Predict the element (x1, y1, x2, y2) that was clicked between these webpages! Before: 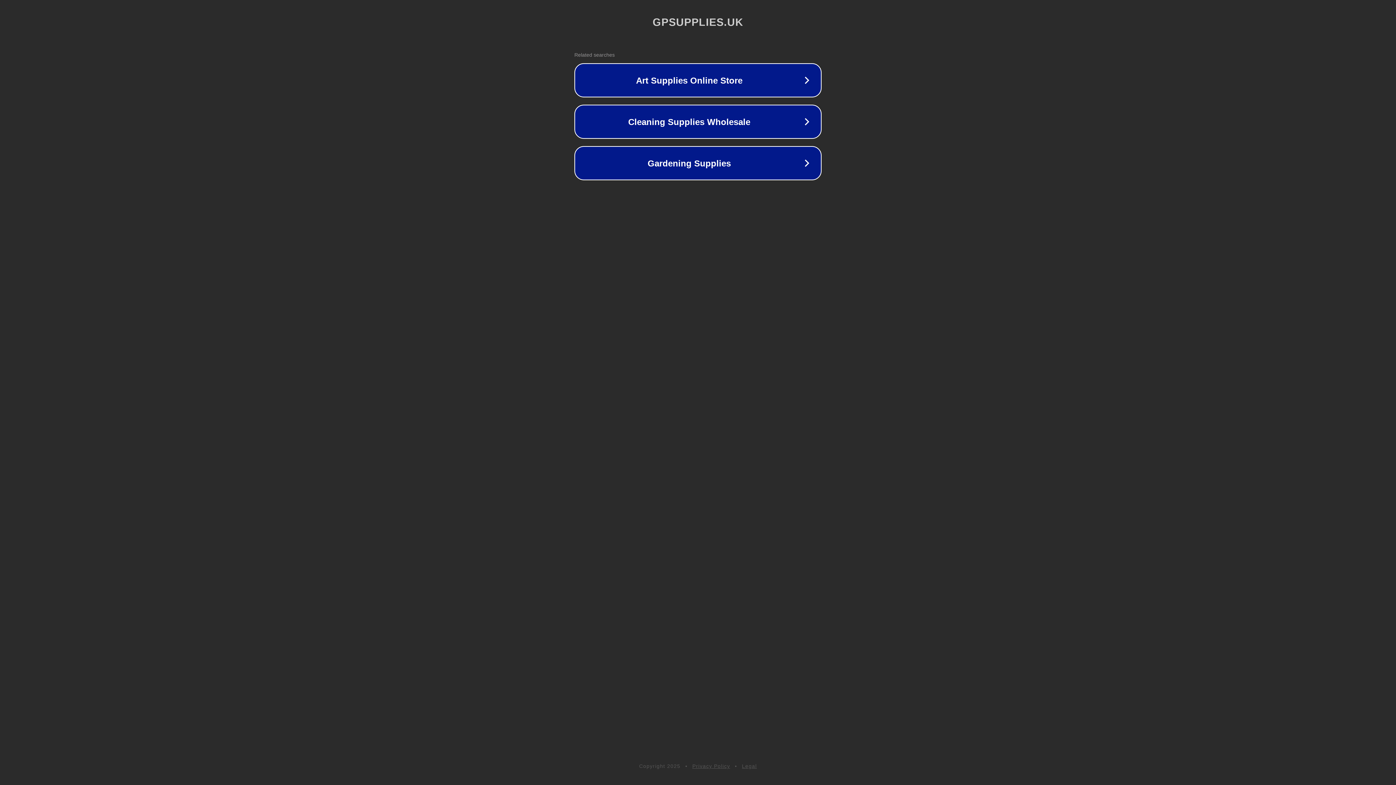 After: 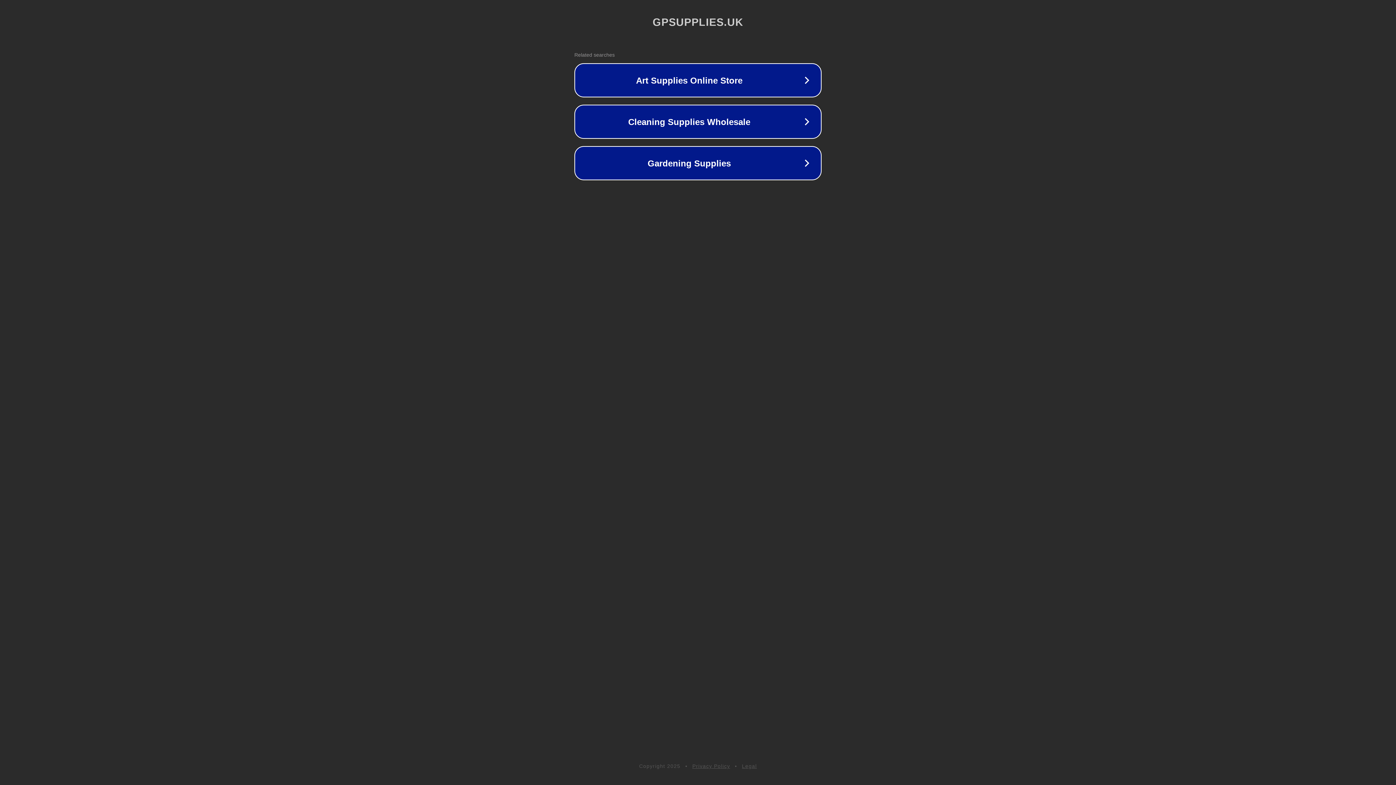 Action: label: Legal bbox: (742, 763, 757, 769)